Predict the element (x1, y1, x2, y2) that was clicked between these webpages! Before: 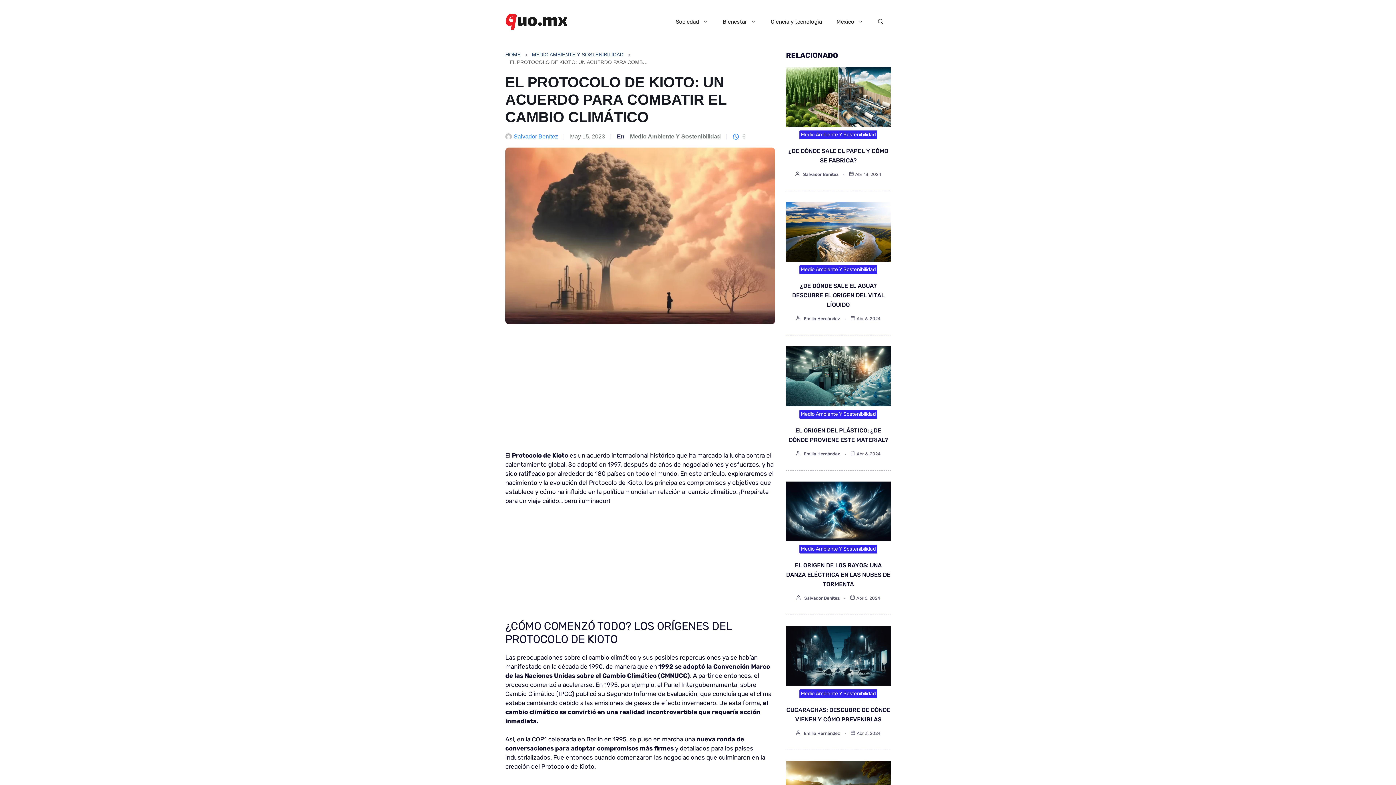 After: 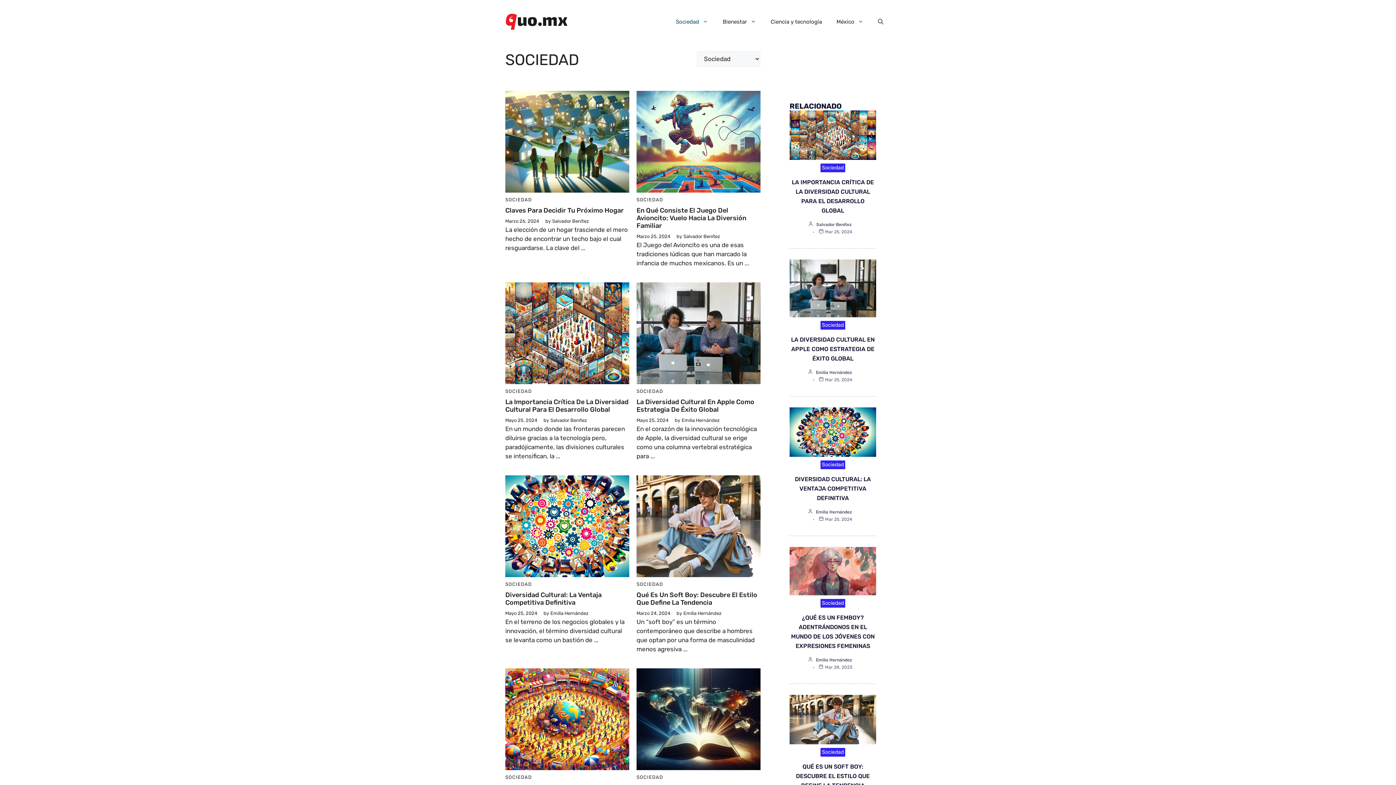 Action: label: Sociedad bbox: (668, 10, 715, 32)